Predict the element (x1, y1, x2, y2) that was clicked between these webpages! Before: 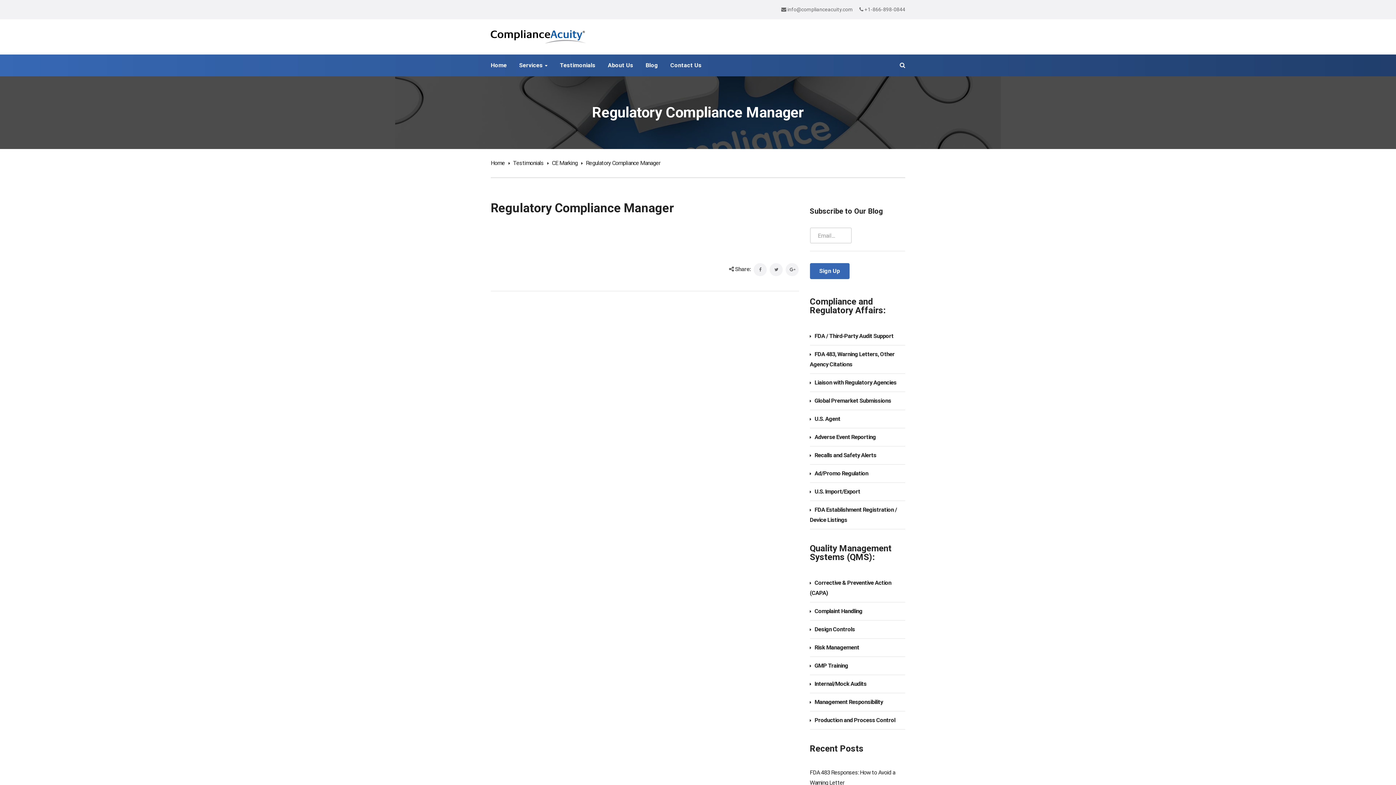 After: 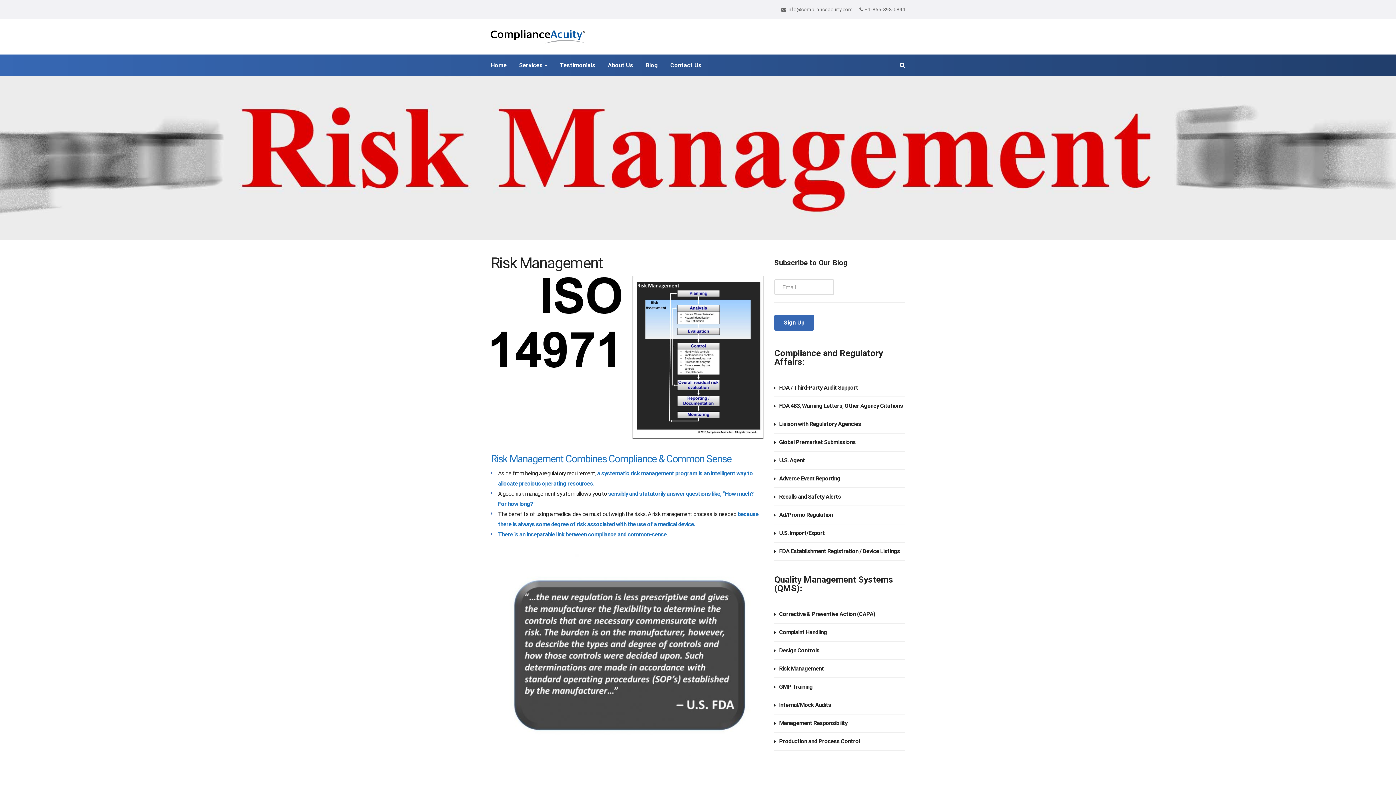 Action: label: Risk Management bbox: (810, 644, 859, 651)